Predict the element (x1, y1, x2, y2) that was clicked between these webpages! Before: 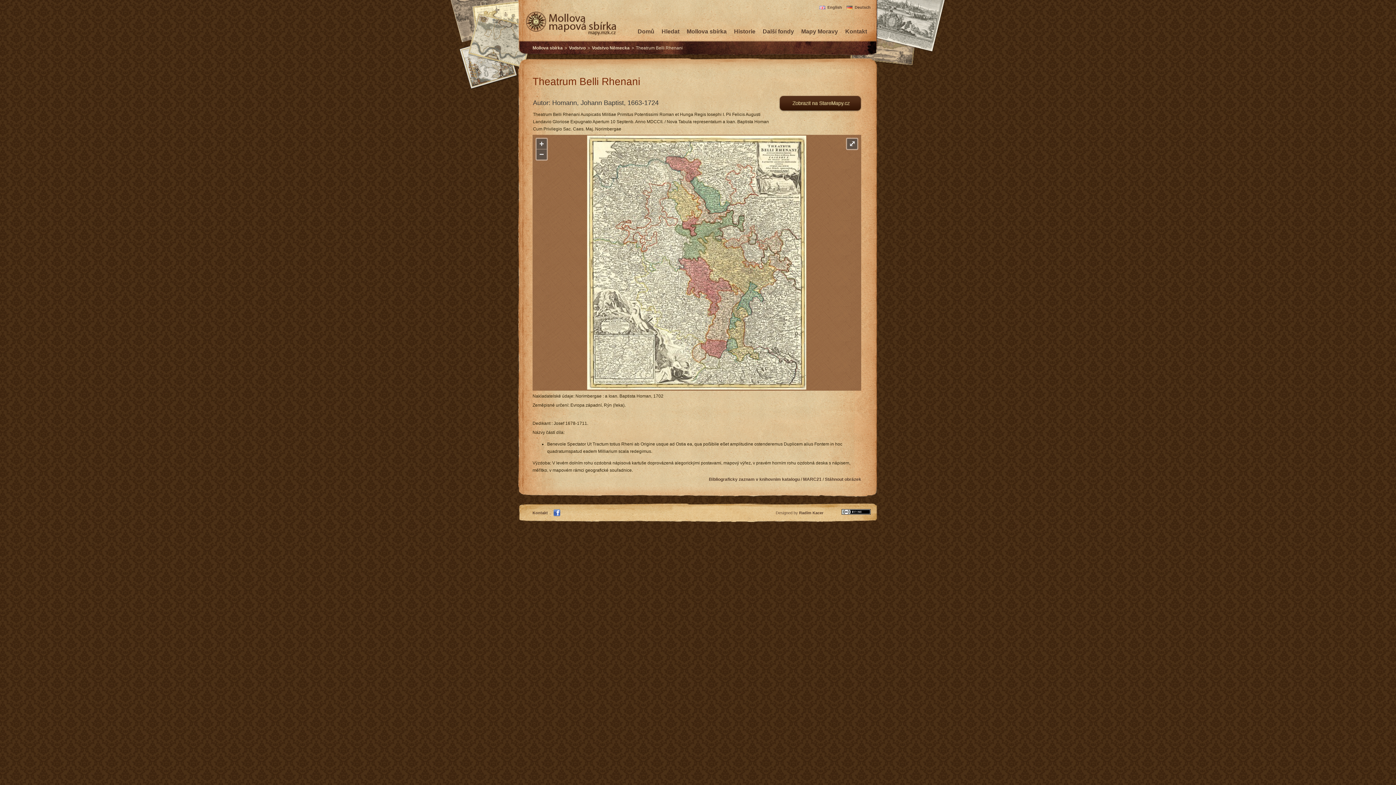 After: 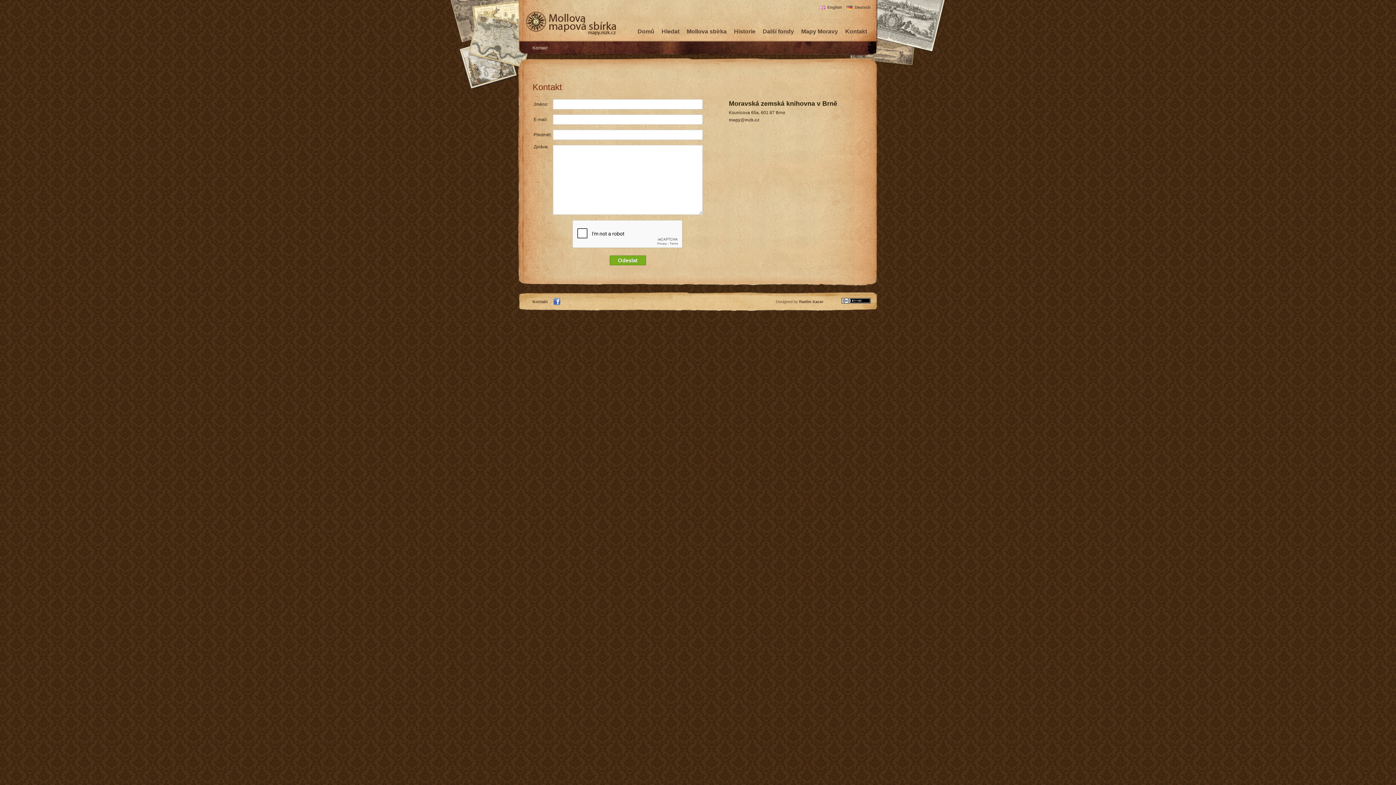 Action: label: Kontakt bbox: (845, 28, 867, 34)